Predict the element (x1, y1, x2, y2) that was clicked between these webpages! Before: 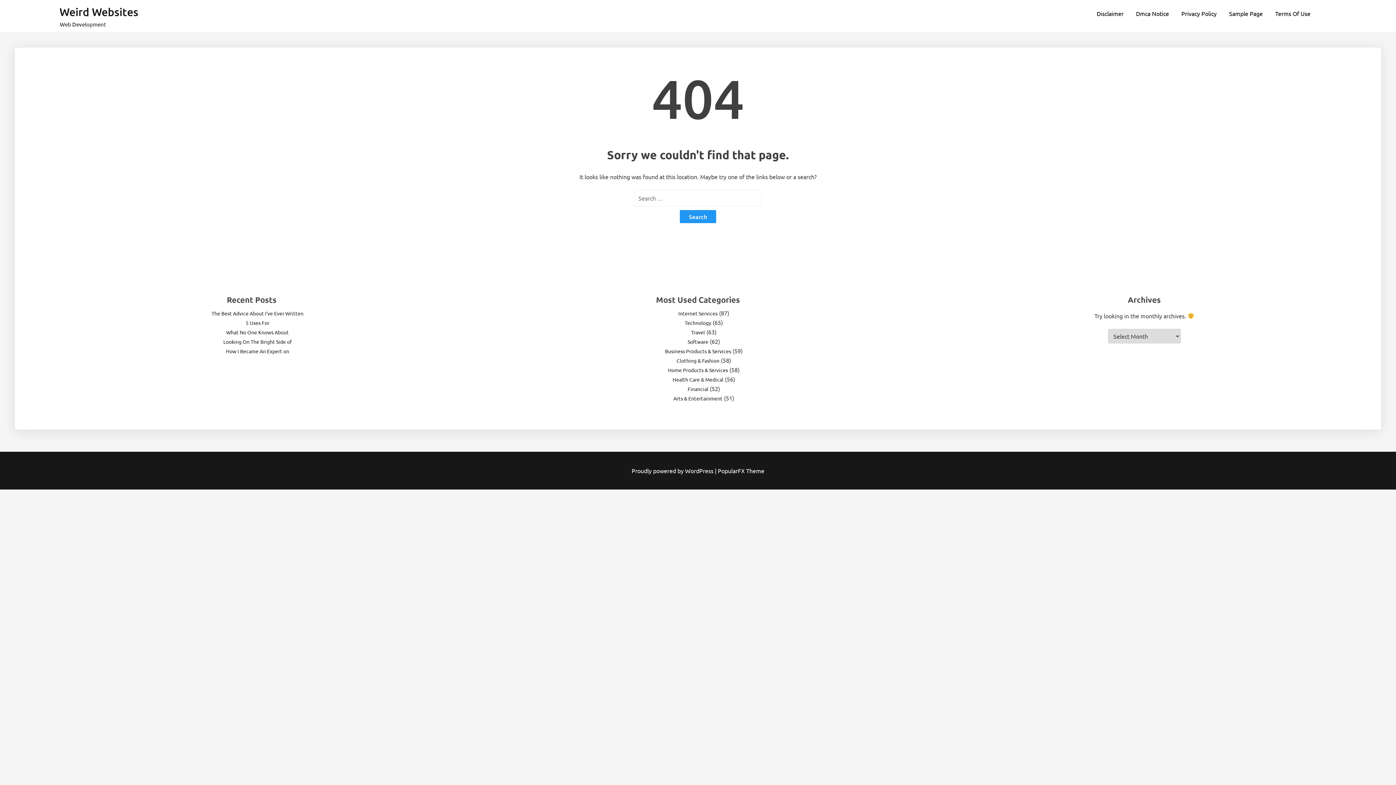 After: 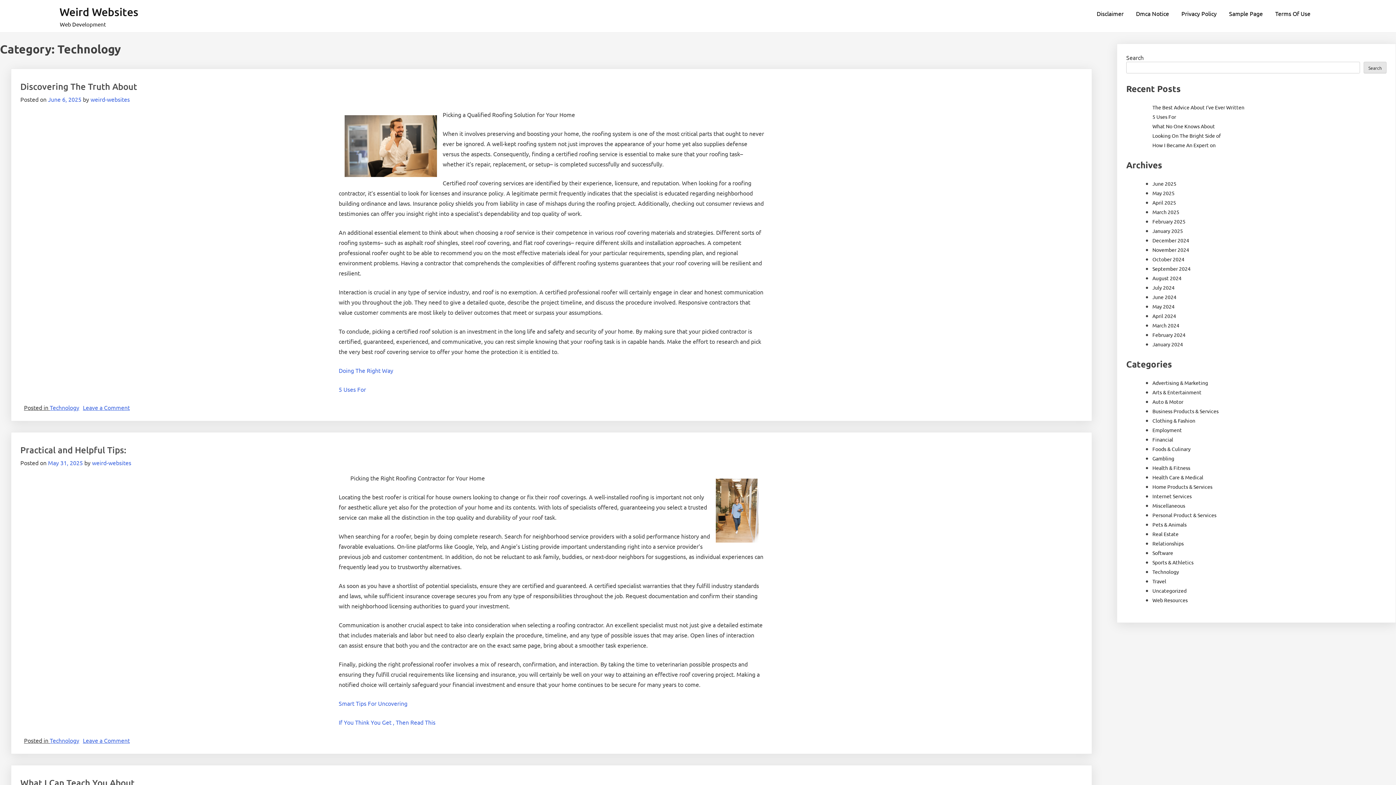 Action: label: Technology bbox: (684, 319, 711, 326)